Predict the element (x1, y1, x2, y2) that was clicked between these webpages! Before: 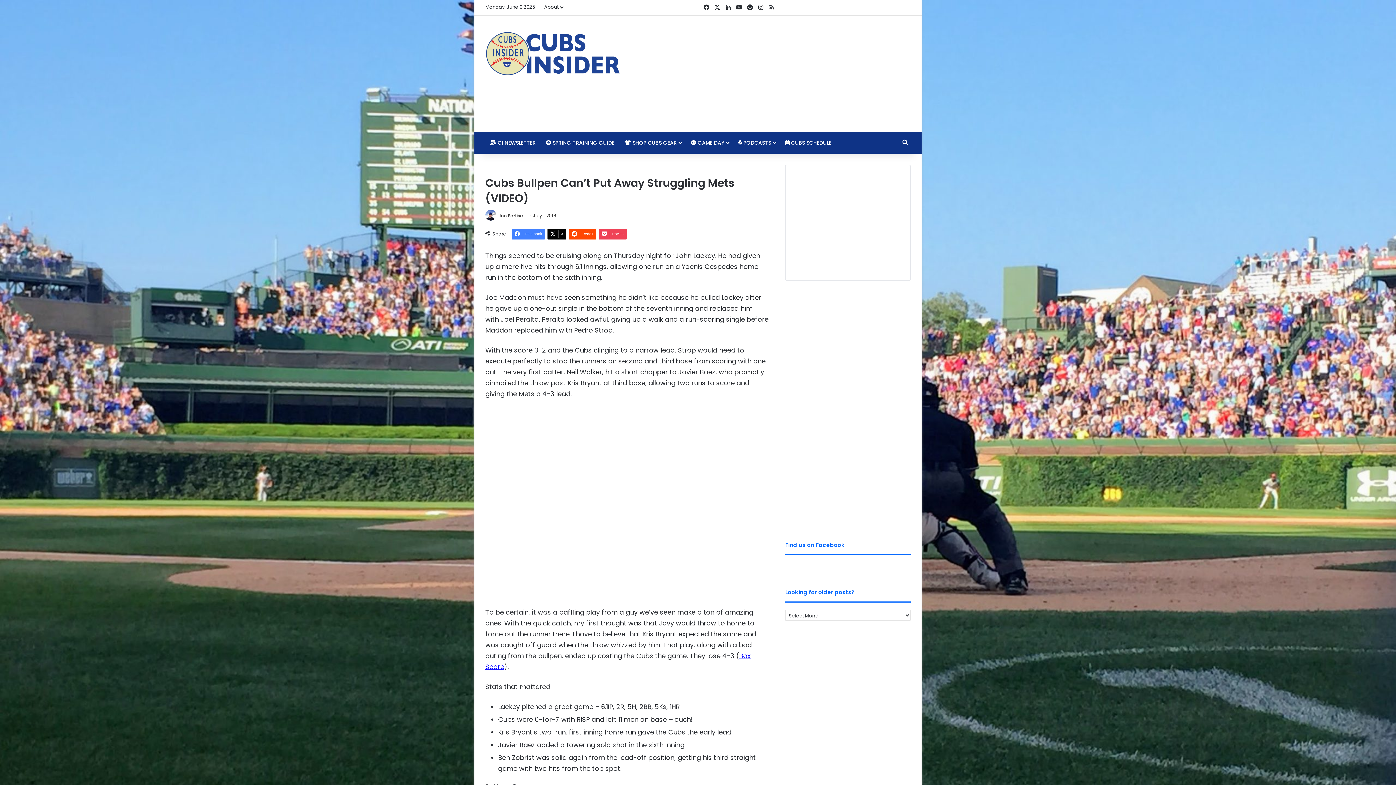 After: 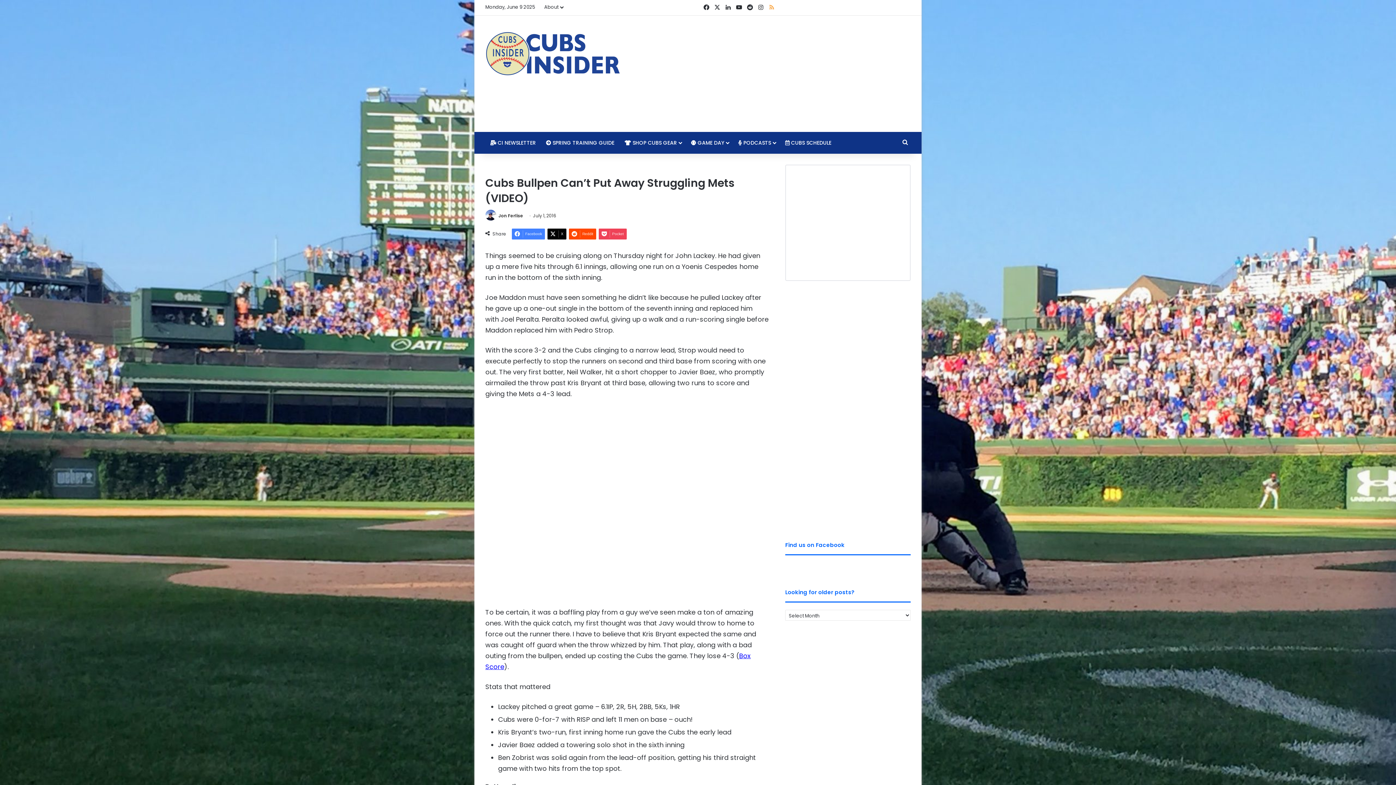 Action: bbox: (766, 0, 777, 15) label: RSS